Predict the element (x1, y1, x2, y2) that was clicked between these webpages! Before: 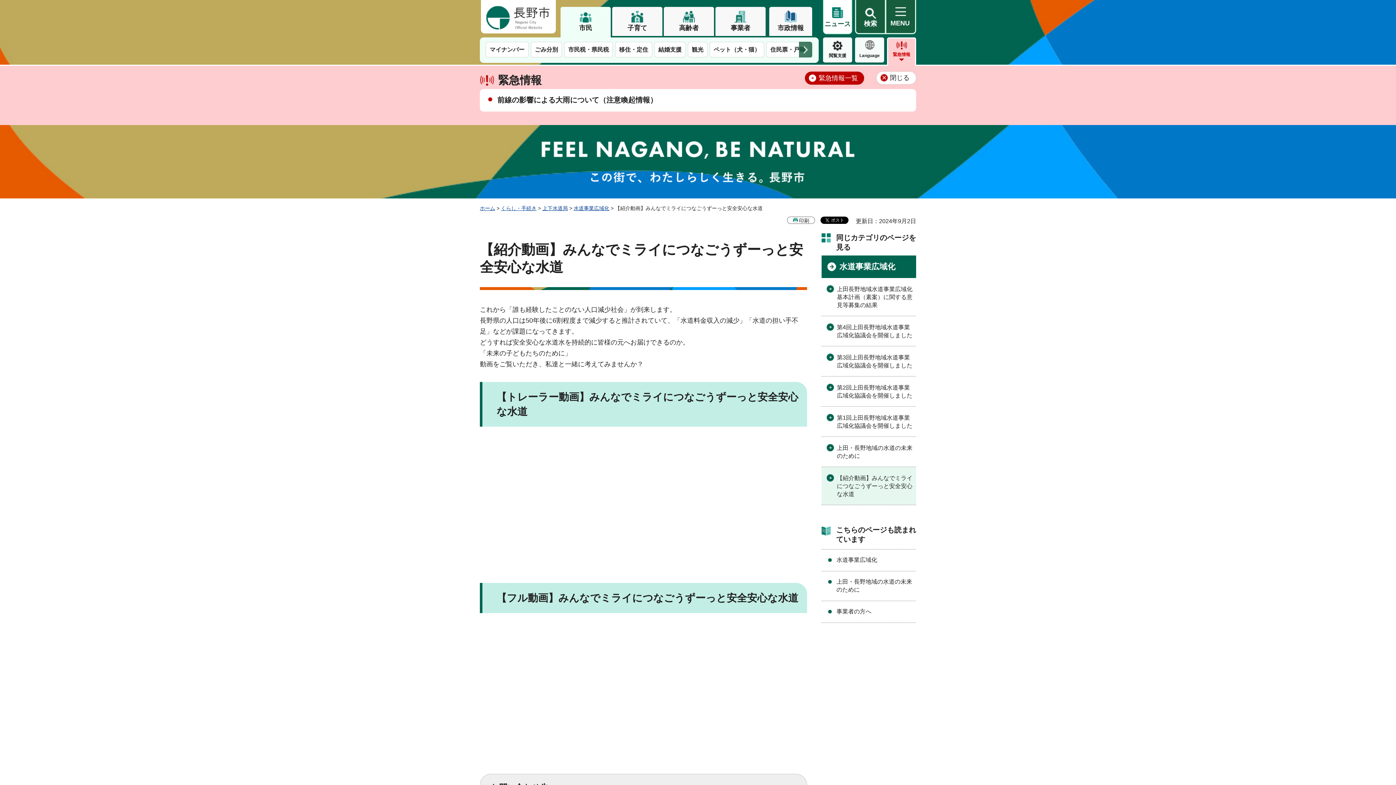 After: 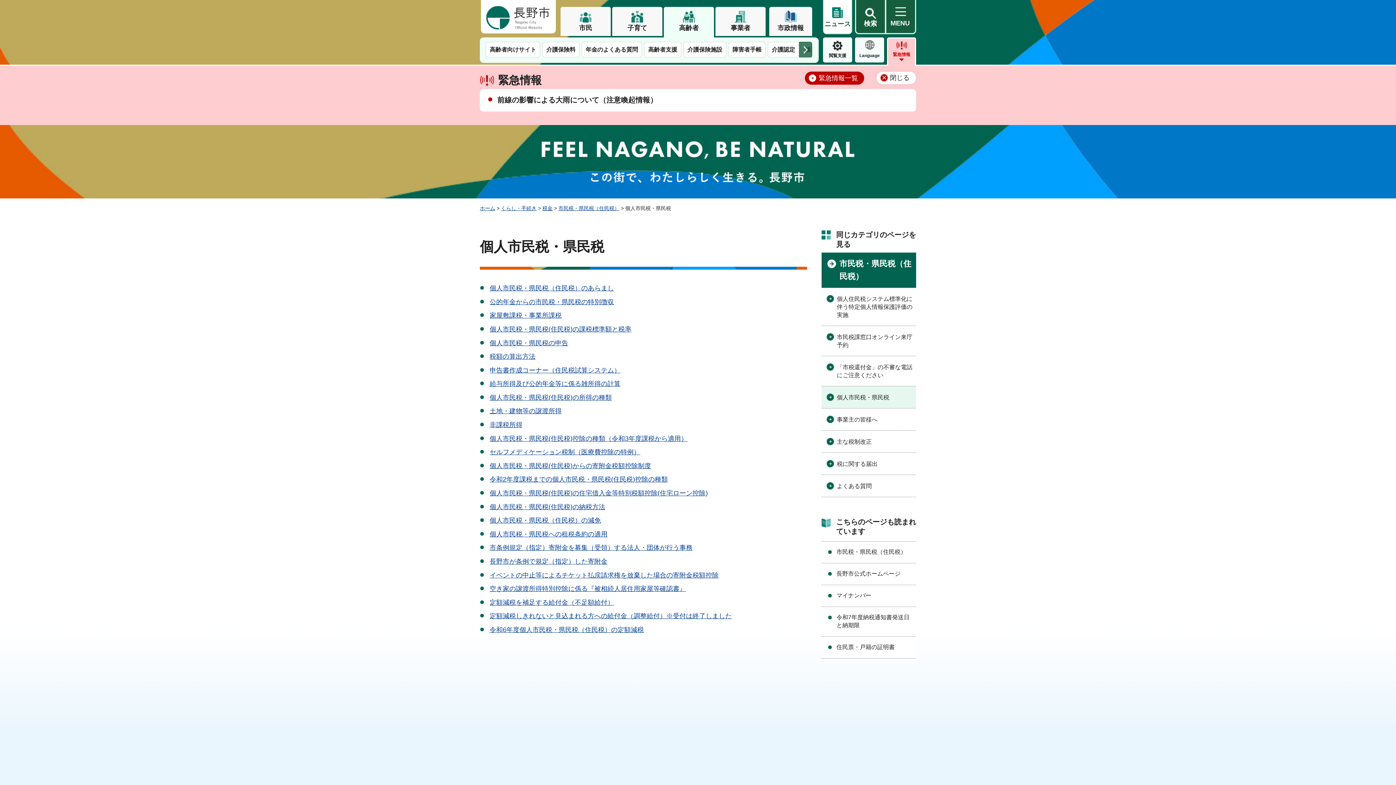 Action: bbox: (564, 41, 613, 57) label: 市民税・県民税